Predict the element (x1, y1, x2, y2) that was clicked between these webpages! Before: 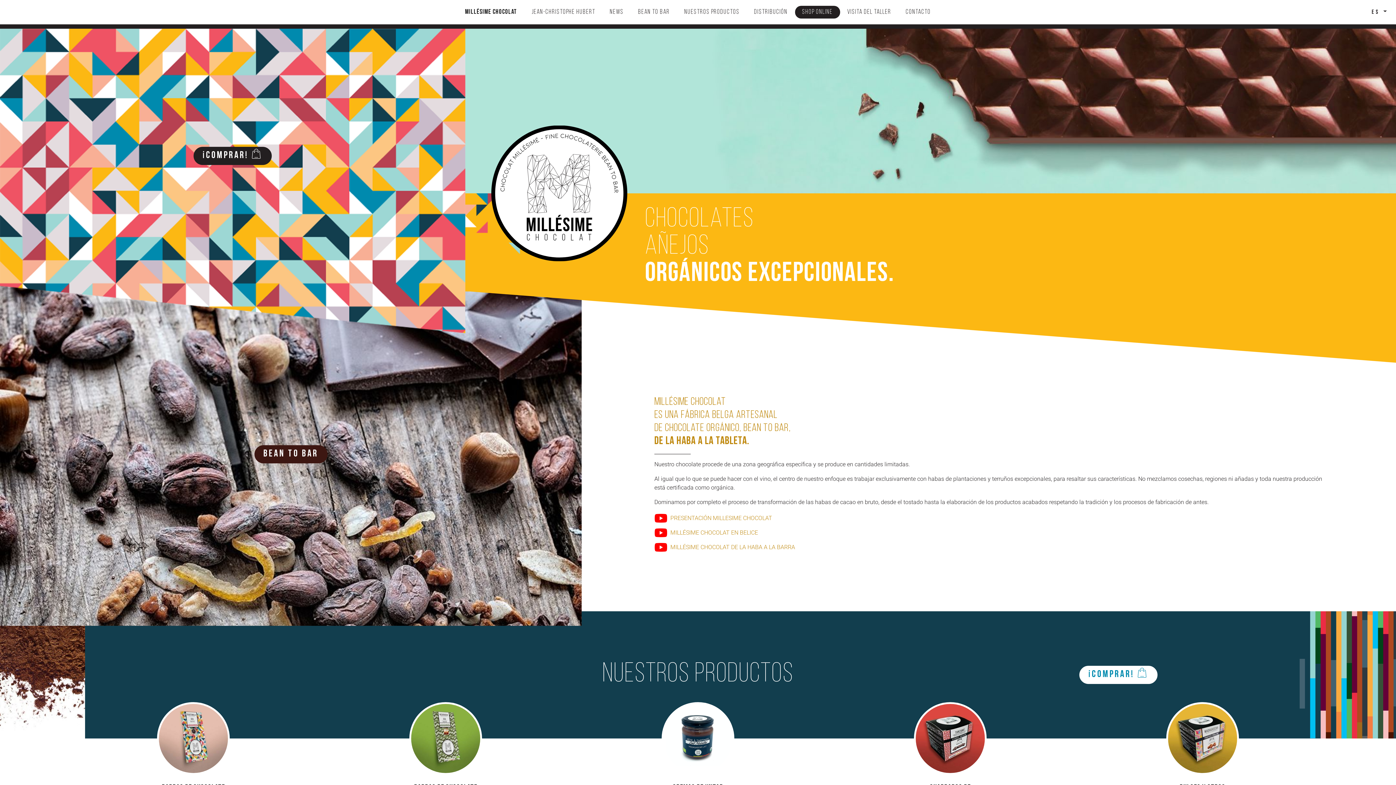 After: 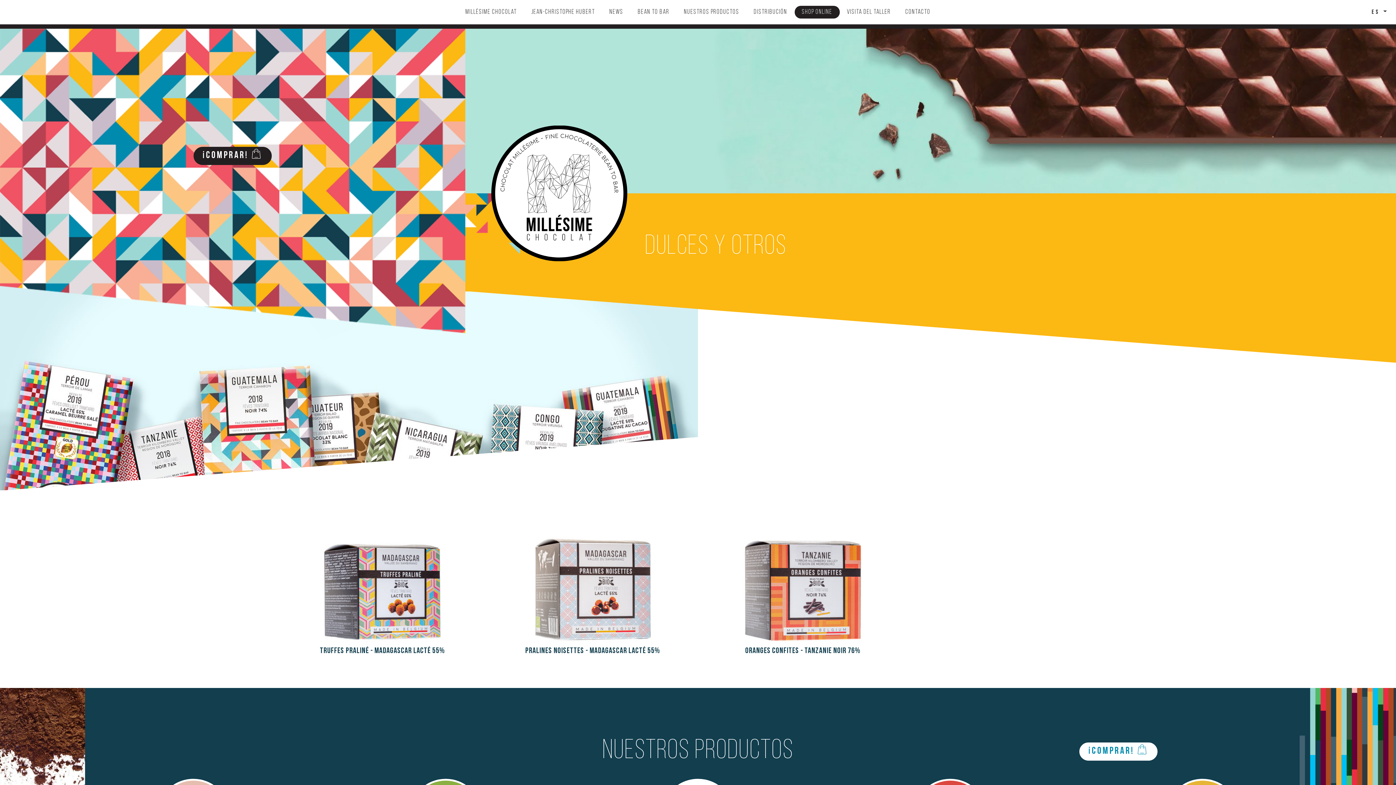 Action: bbox: (1166, 702, 1239, 775)